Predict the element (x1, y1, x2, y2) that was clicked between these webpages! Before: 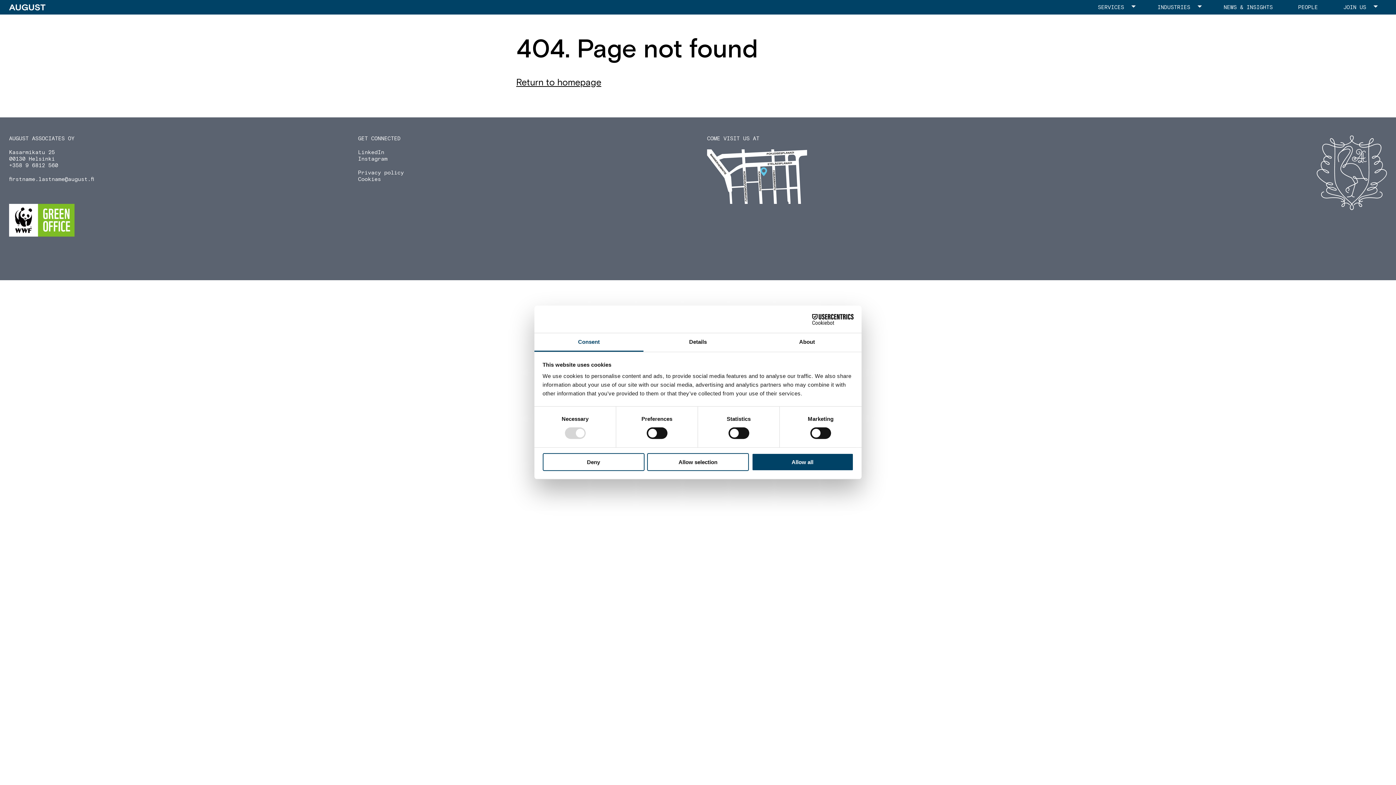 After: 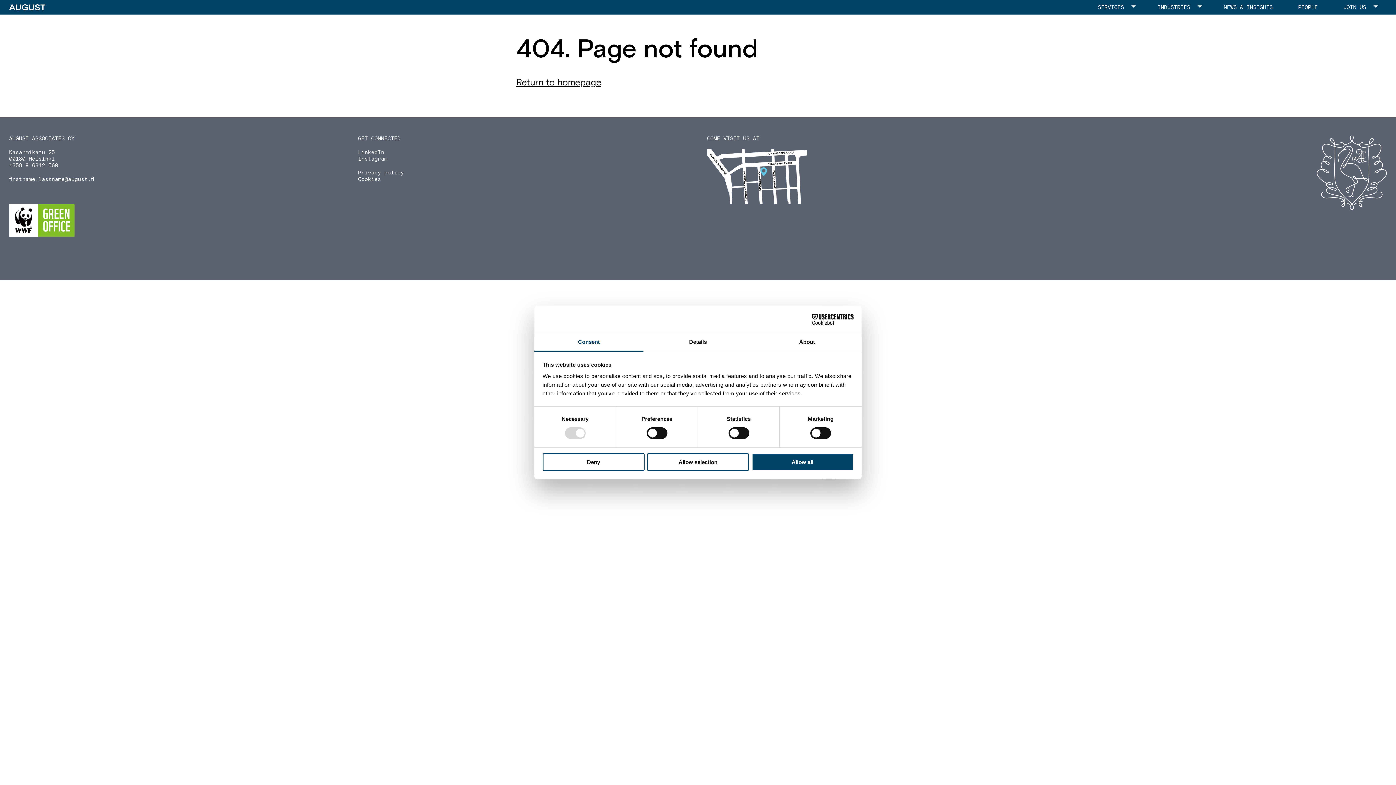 Action: label: Consent bbox: (534, 333, 643, 351)